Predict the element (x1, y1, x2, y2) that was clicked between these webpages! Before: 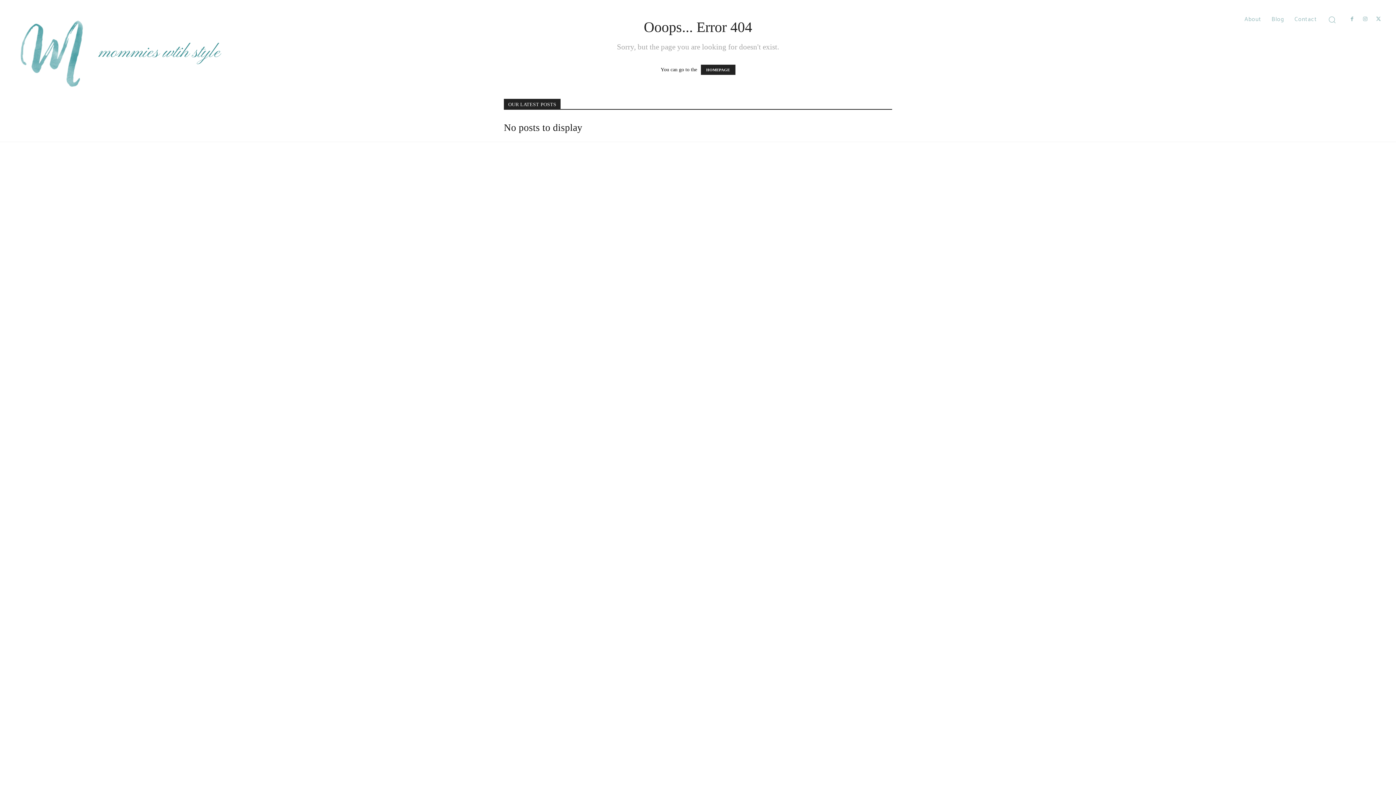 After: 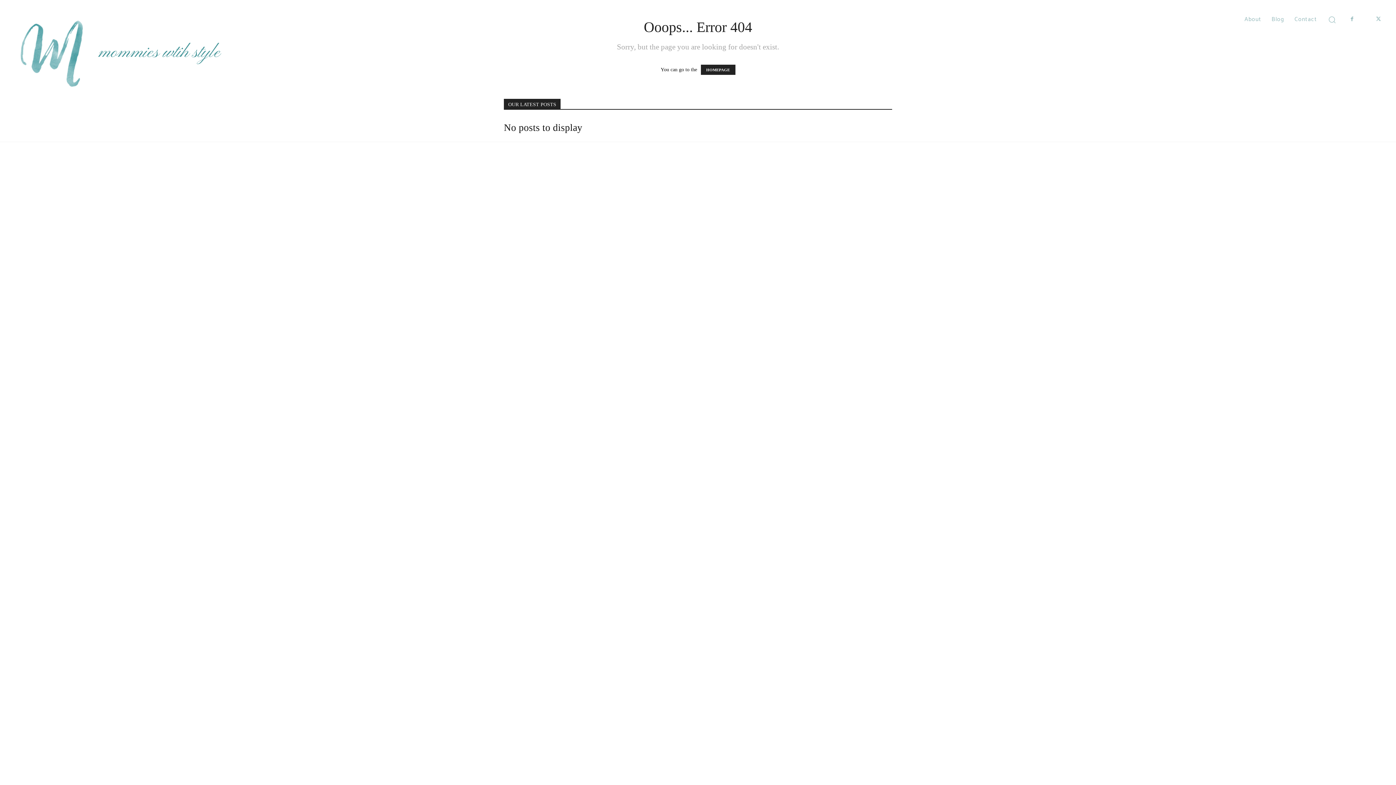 Action: bbox: (1358, 13, 1372, 26)